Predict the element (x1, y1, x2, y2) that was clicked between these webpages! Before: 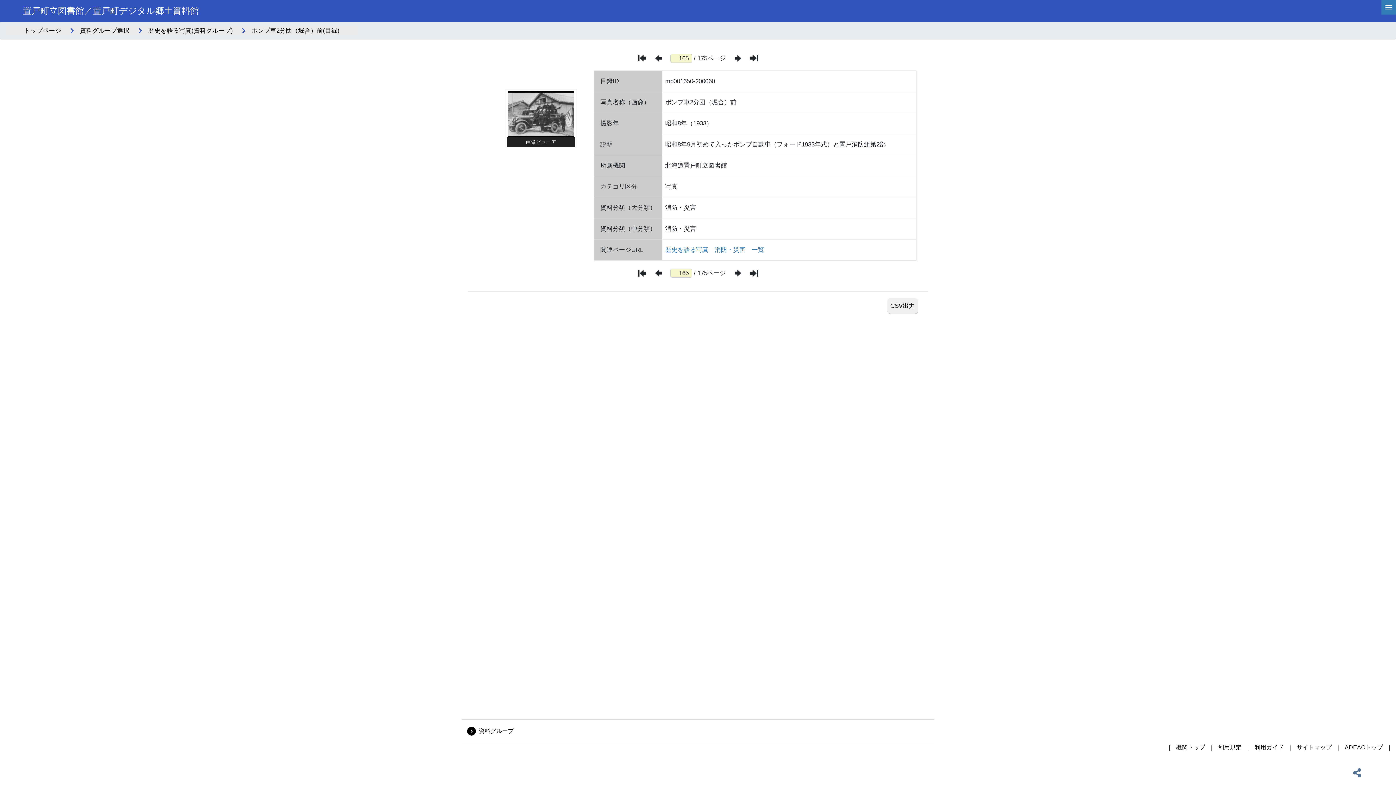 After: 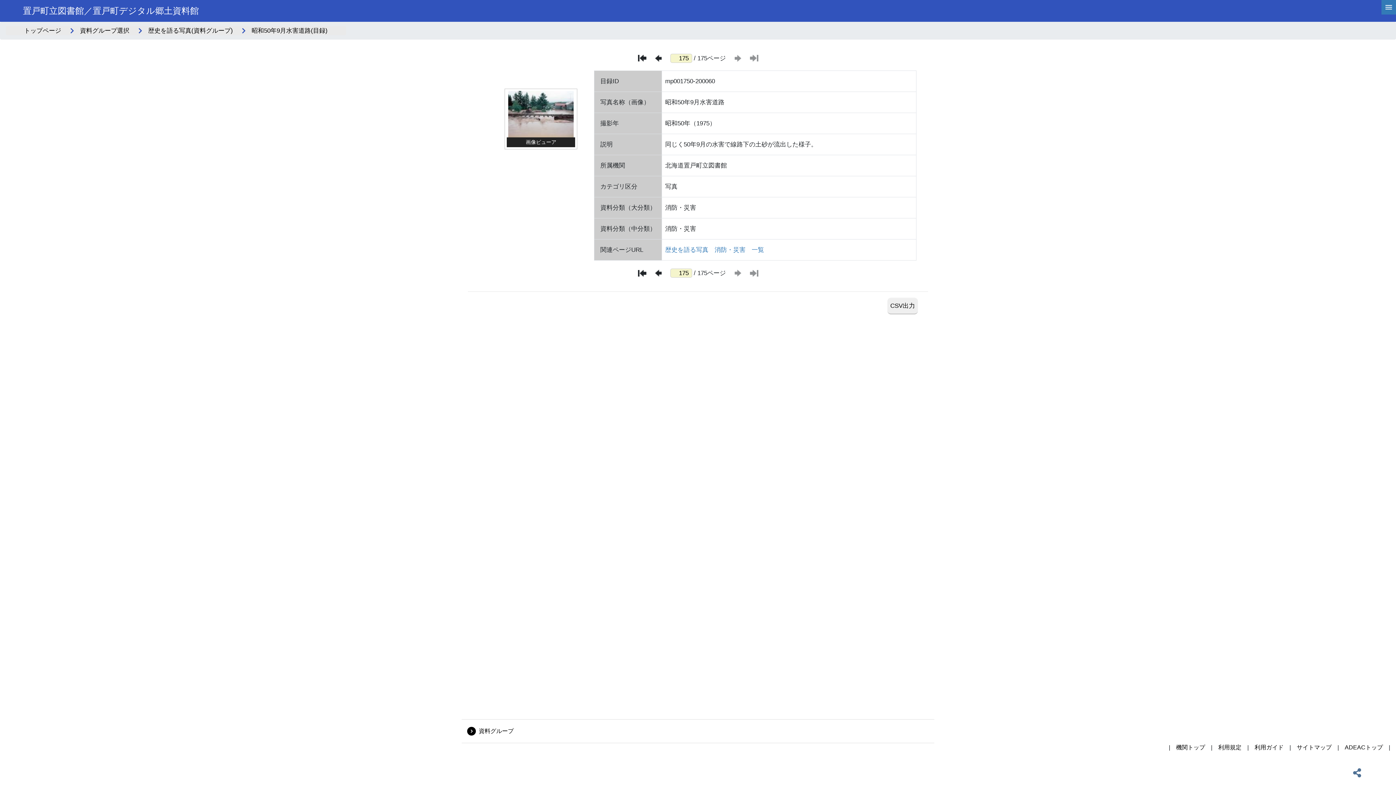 Action: label: 最後のページ bbox: (750, 270, 758, 276)